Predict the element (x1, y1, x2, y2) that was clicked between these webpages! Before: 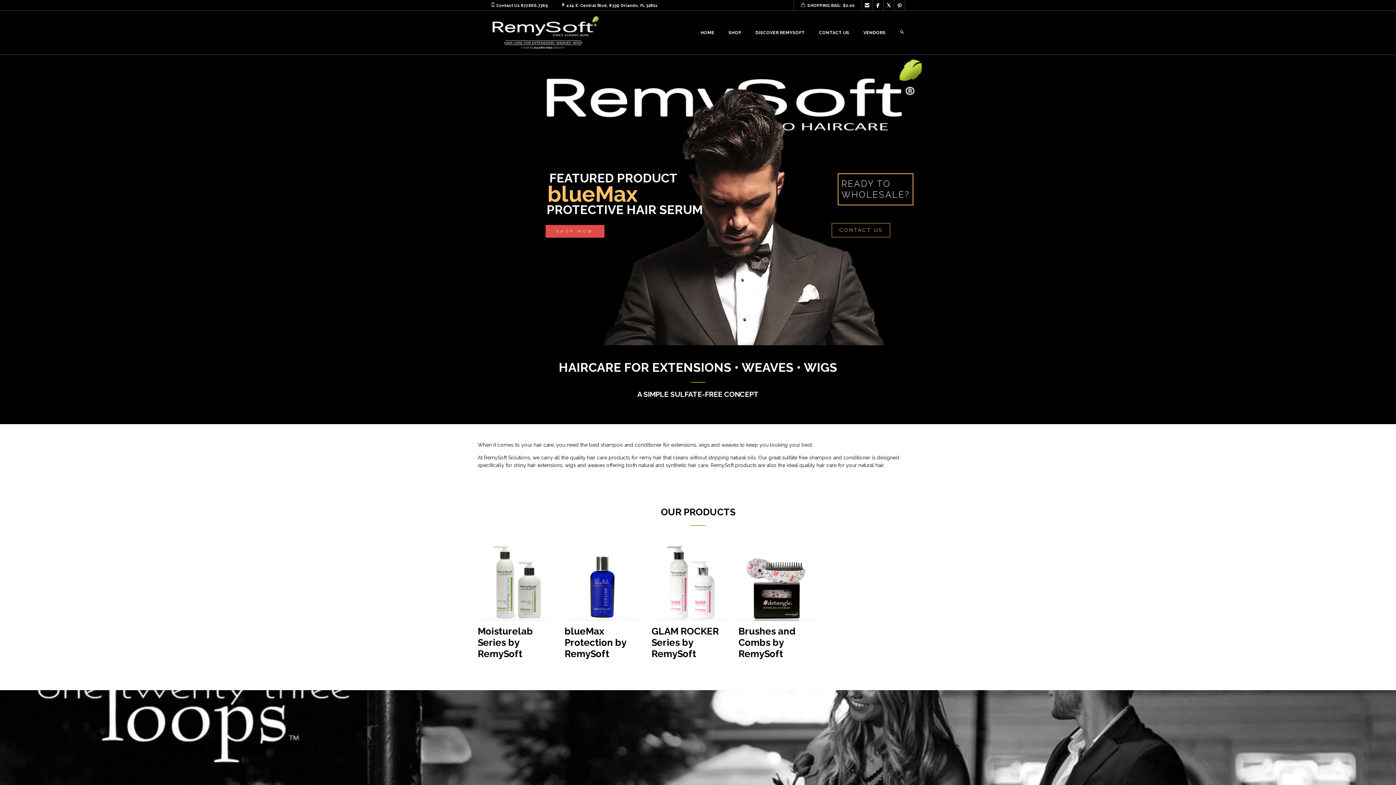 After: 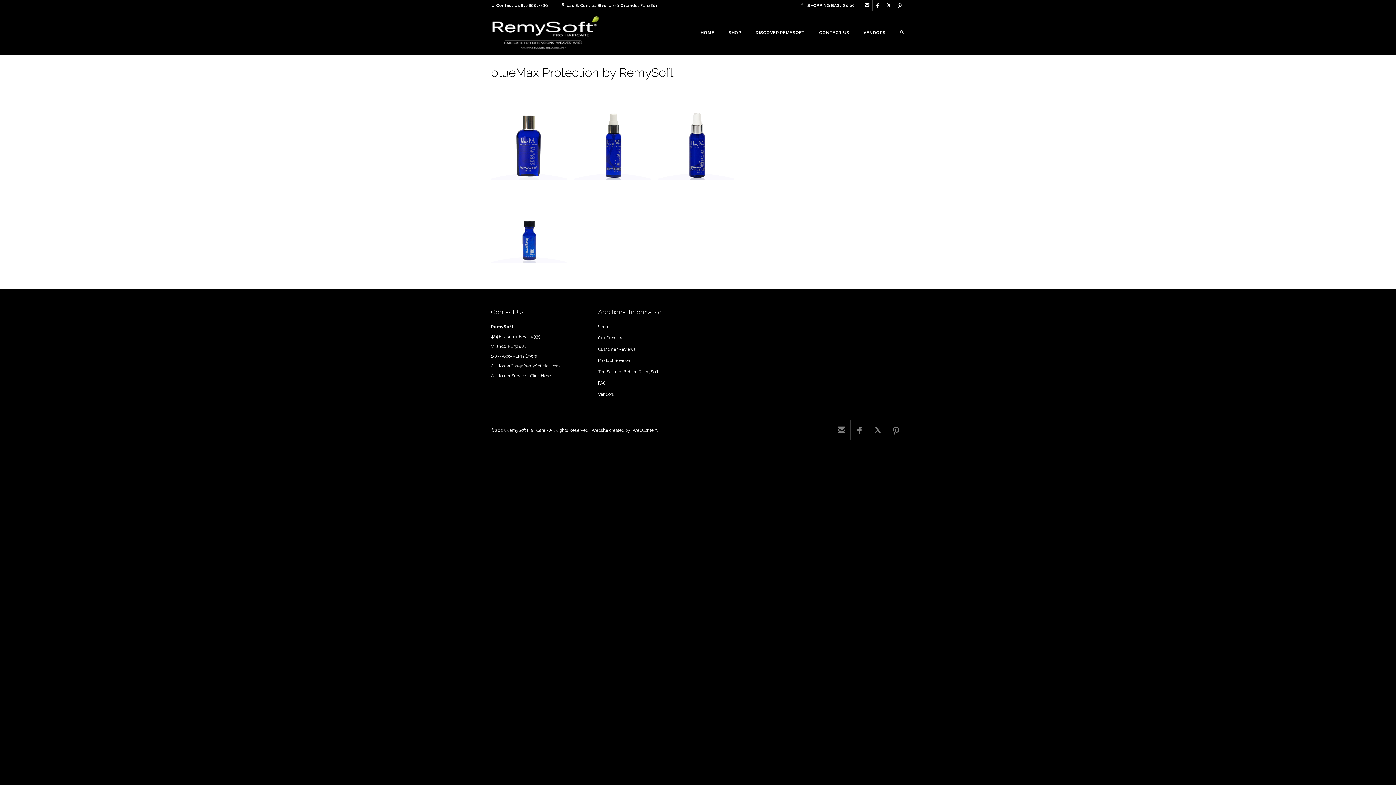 Action: bbox: (564, 545, 641, 664) label: Visit product category blueMax Protection by RemySoft